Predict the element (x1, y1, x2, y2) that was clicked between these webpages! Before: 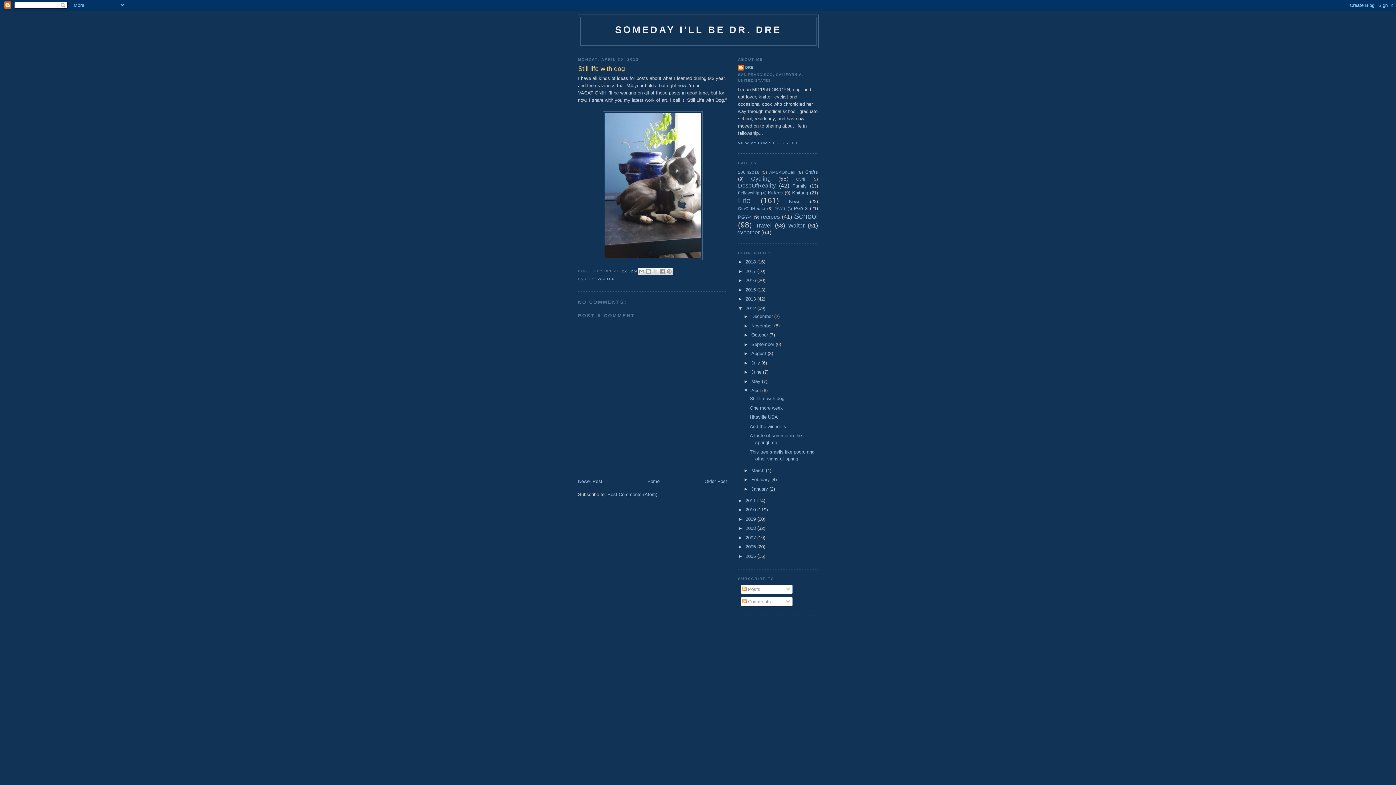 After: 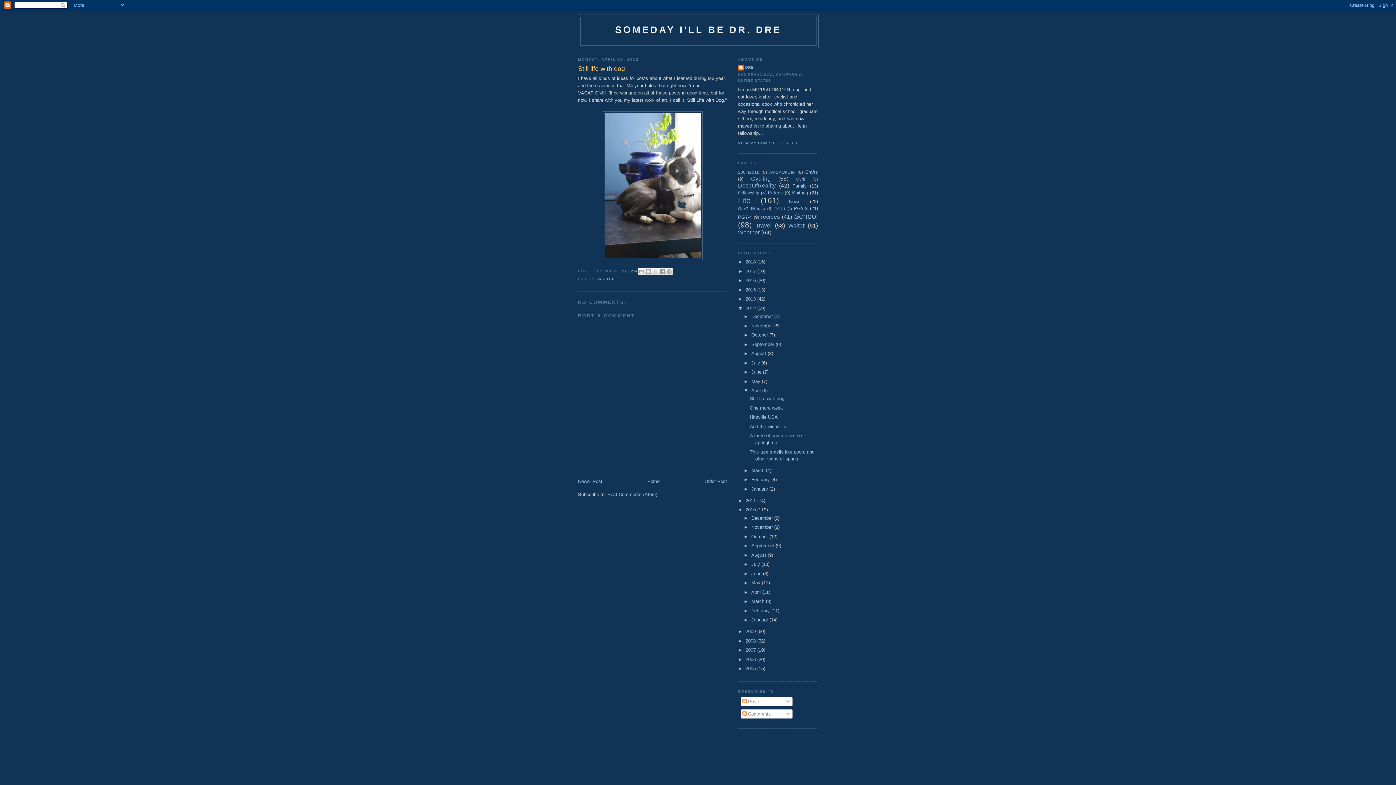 Action: label: ►   bbox: (738, 507, 745, 512)